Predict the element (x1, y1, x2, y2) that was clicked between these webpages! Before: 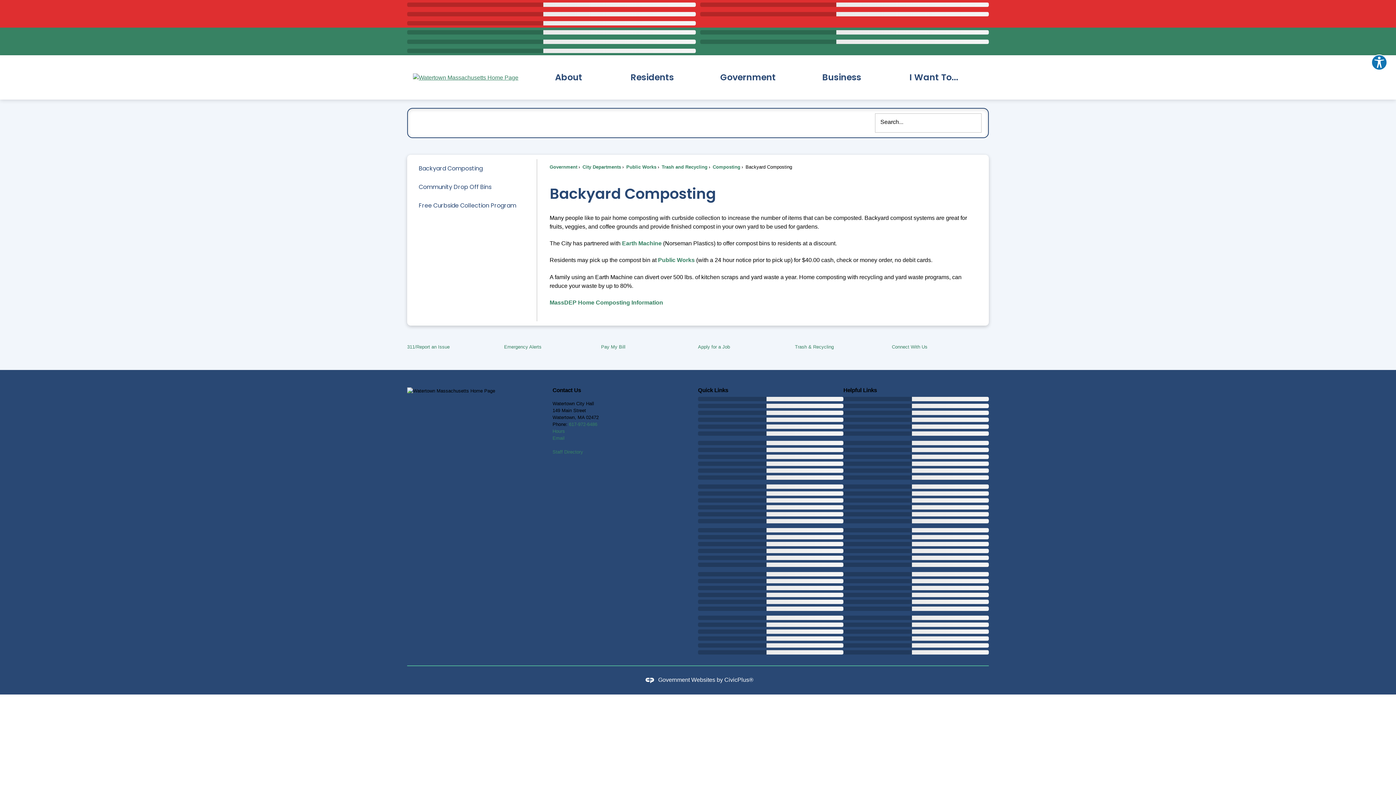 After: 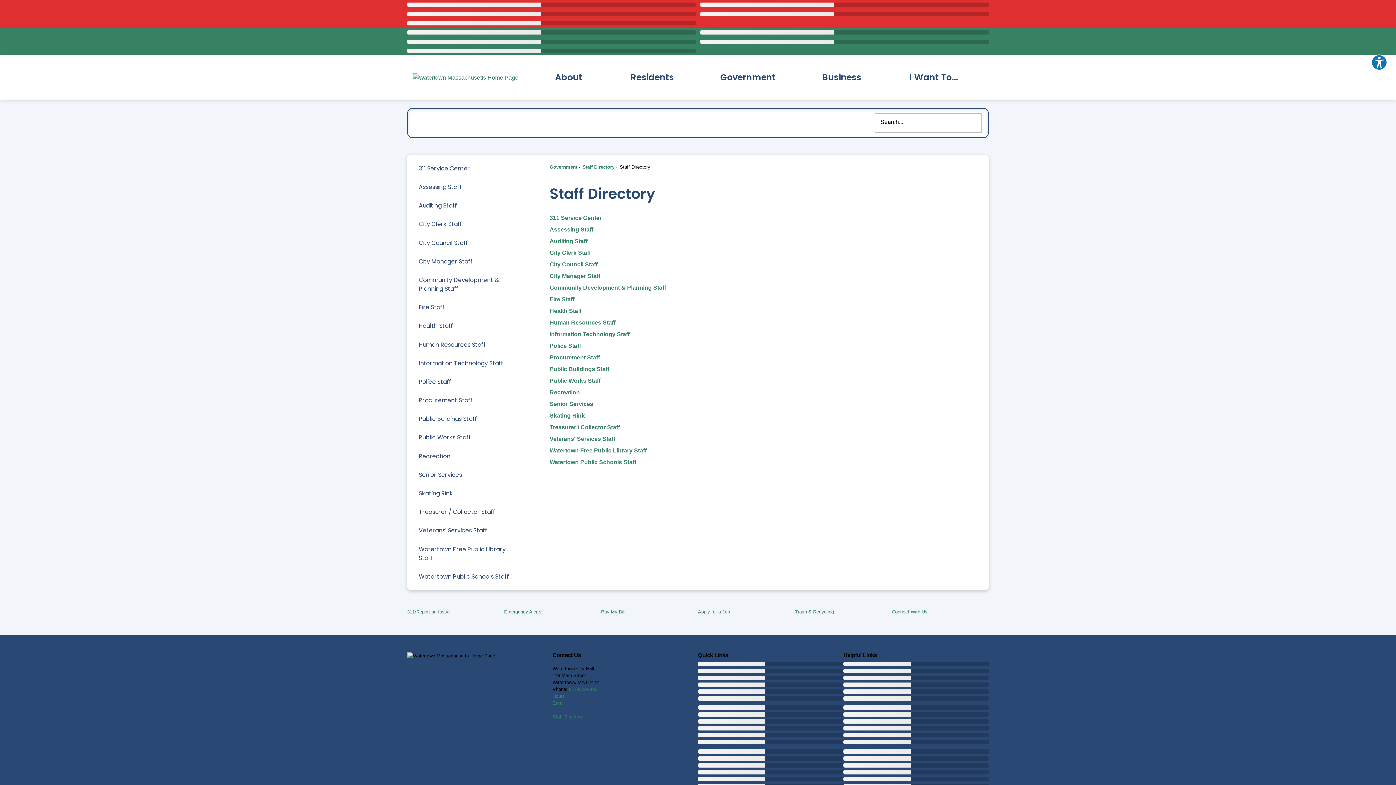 Action: bbox: (552, 465, 583, 471) label: Staff Directory